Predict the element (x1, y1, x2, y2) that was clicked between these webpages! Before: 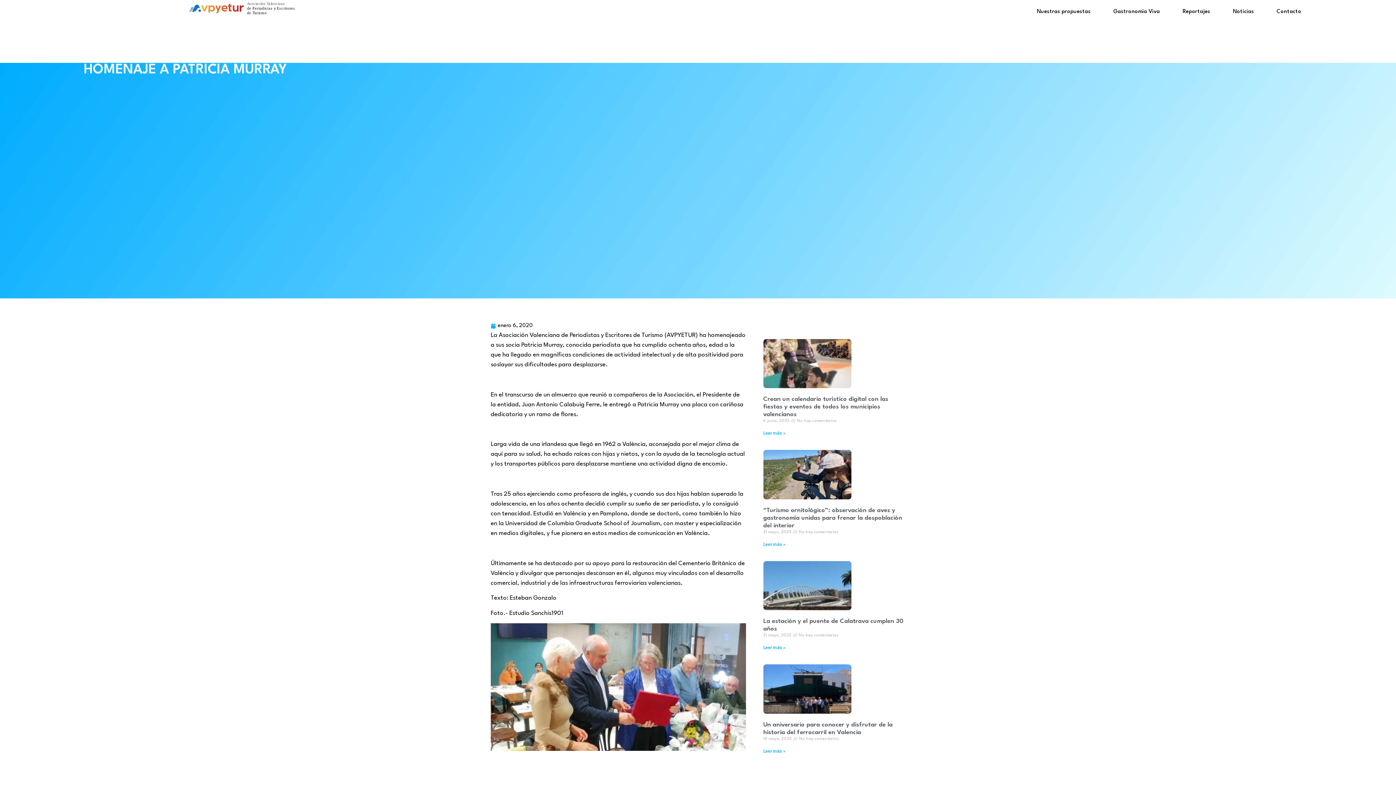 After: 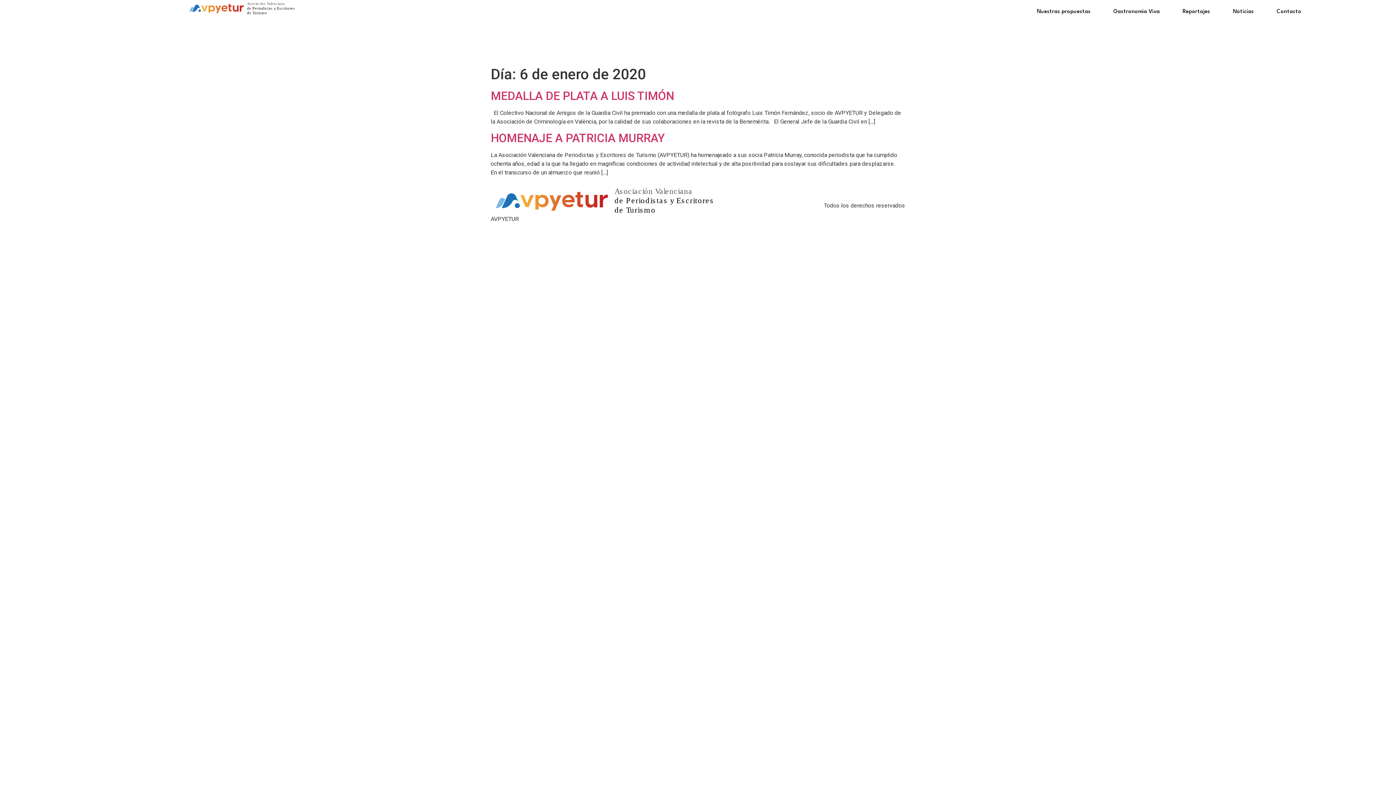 Action: label: enero 6, 2020 bbox: (490, 321, 533, 330)